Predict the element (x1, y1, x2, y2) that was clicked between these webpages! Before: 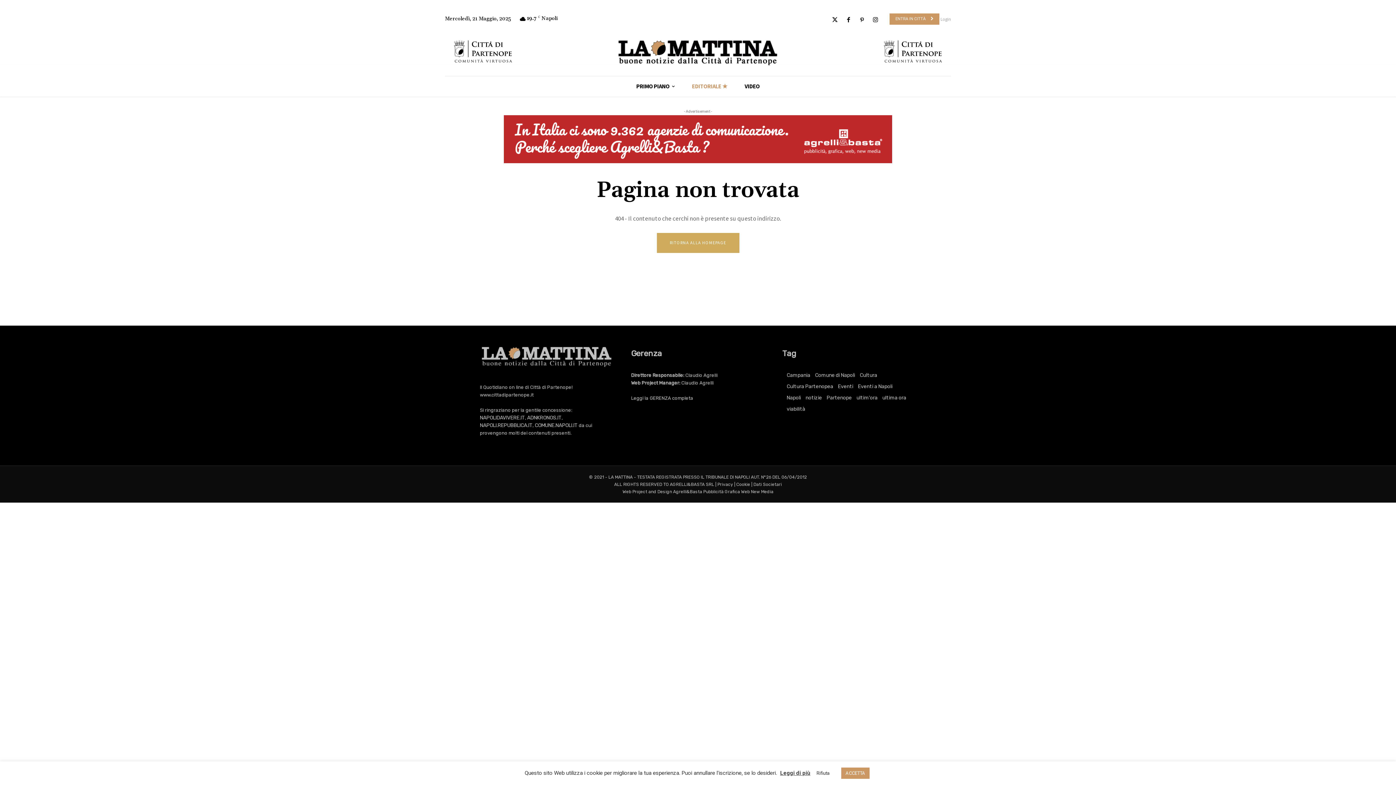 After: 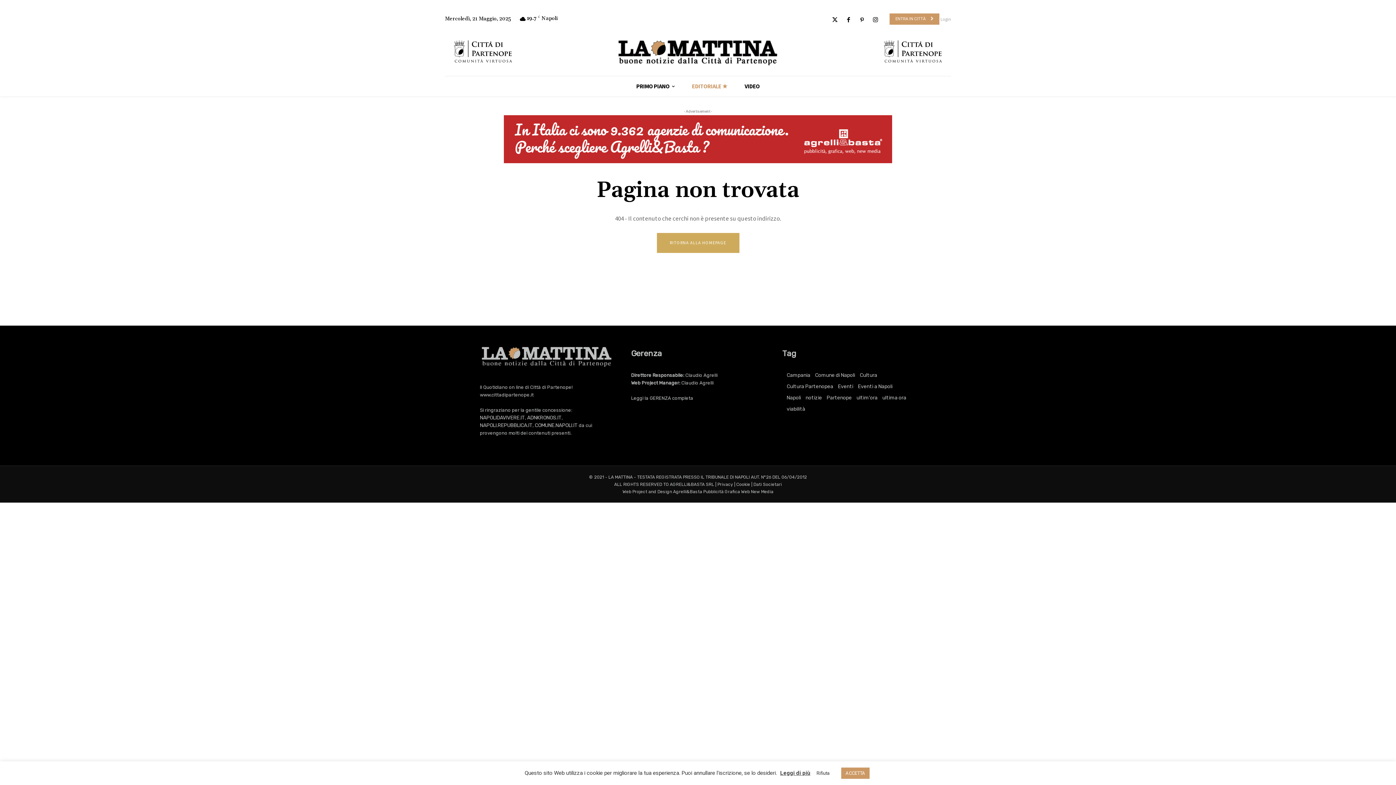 Action: bbox: (780, 770, 810, 776) label: Leggi di più